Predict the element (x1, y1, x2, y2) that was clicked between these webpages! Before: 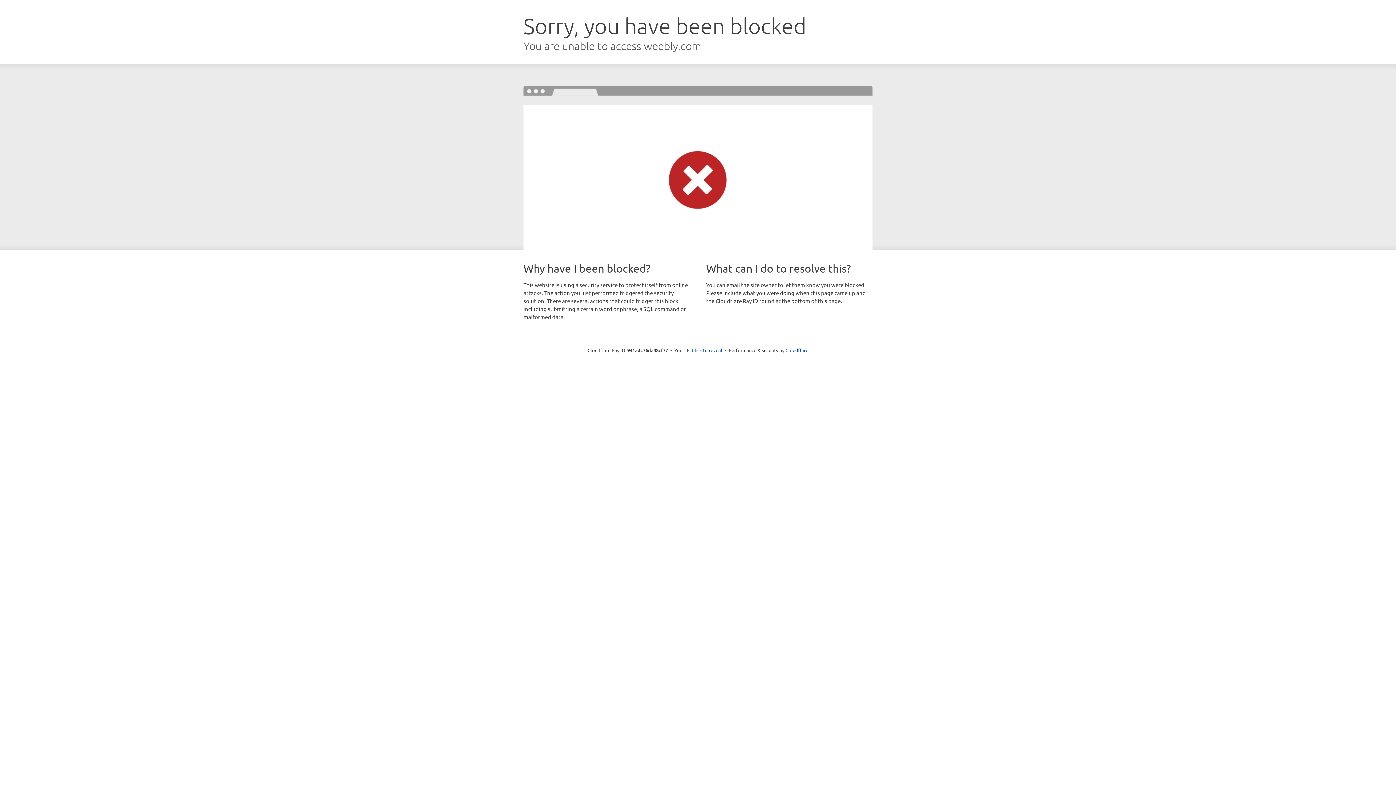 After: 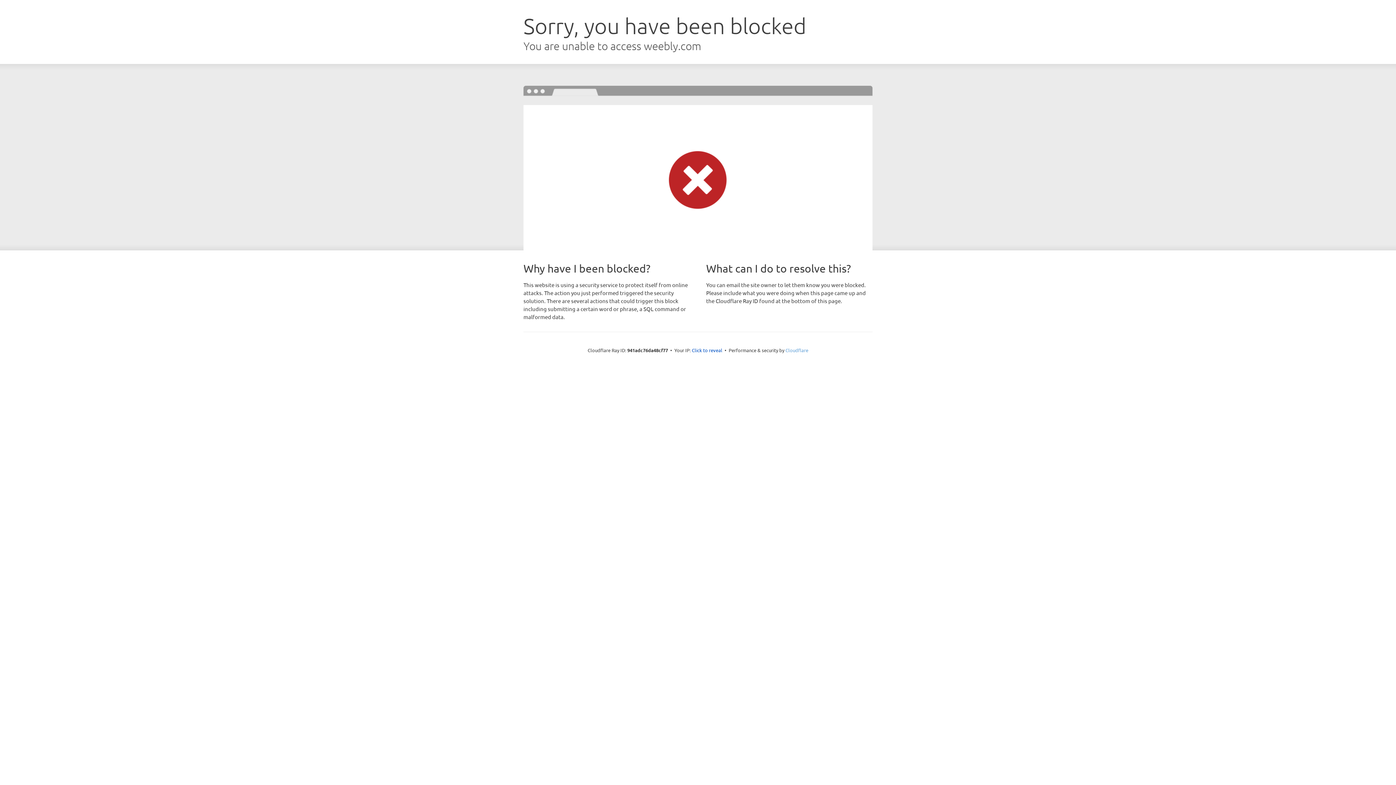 Action: bbox: (785, 347, 808, 353) label: Cloudflare